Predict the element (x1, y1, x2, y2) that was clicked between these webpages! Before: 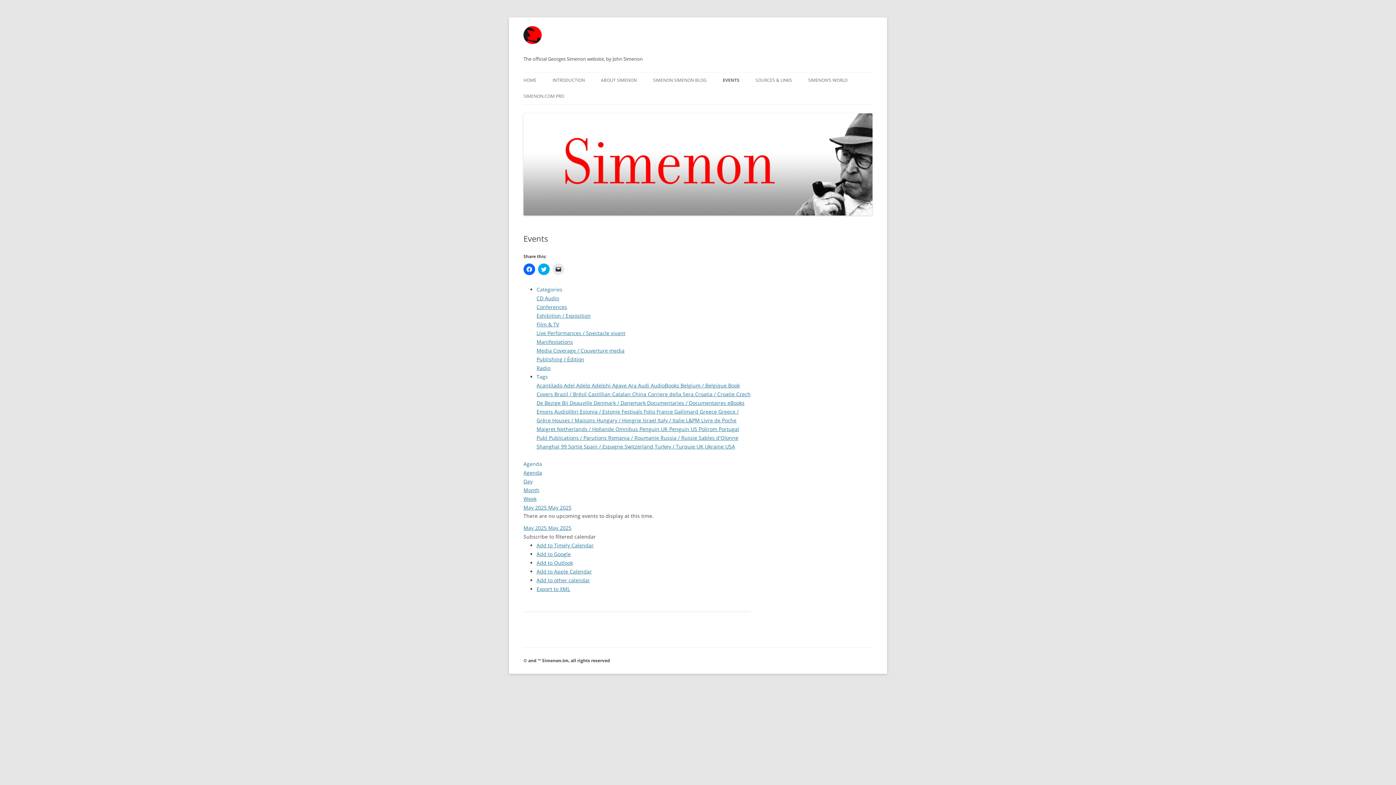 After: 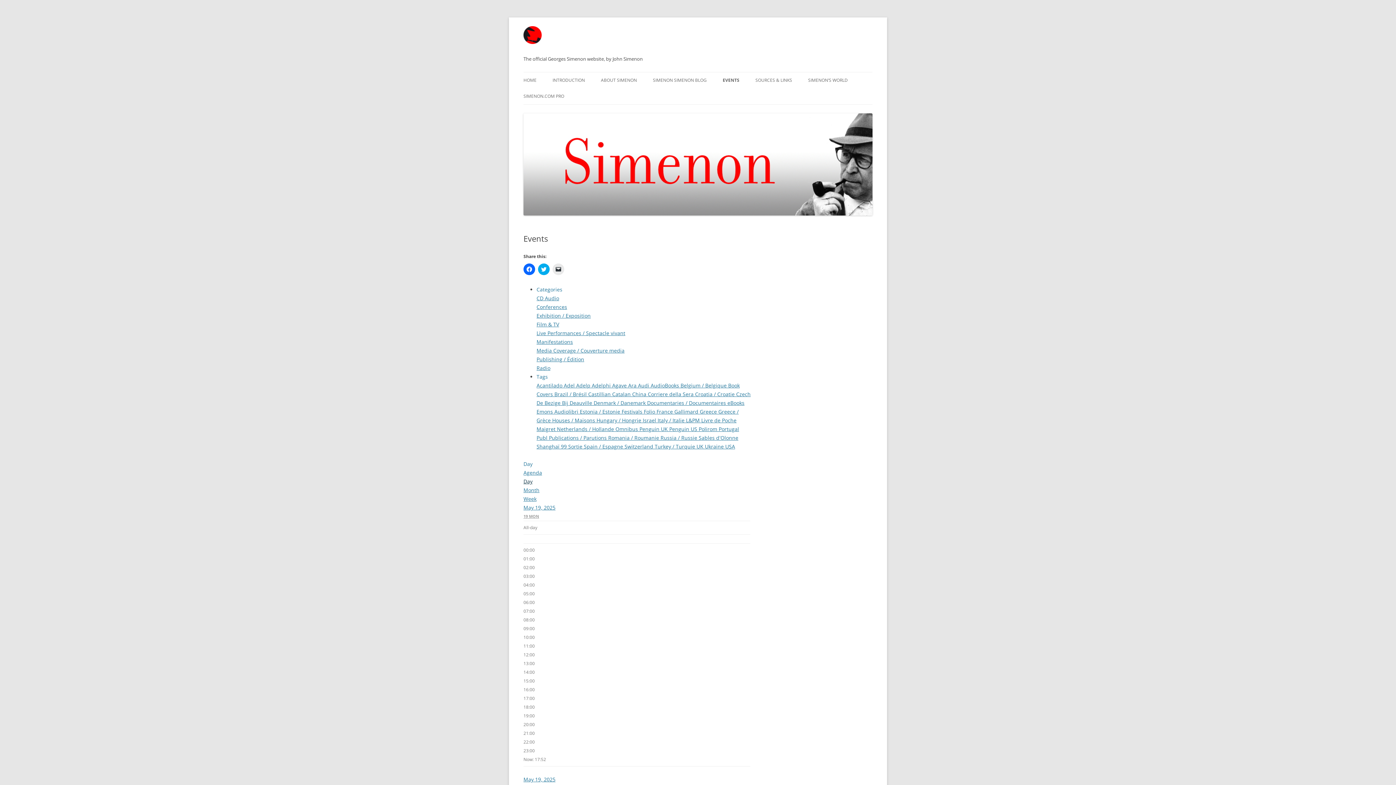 Action: label: Day bbox: (523, 478, 532, 485)